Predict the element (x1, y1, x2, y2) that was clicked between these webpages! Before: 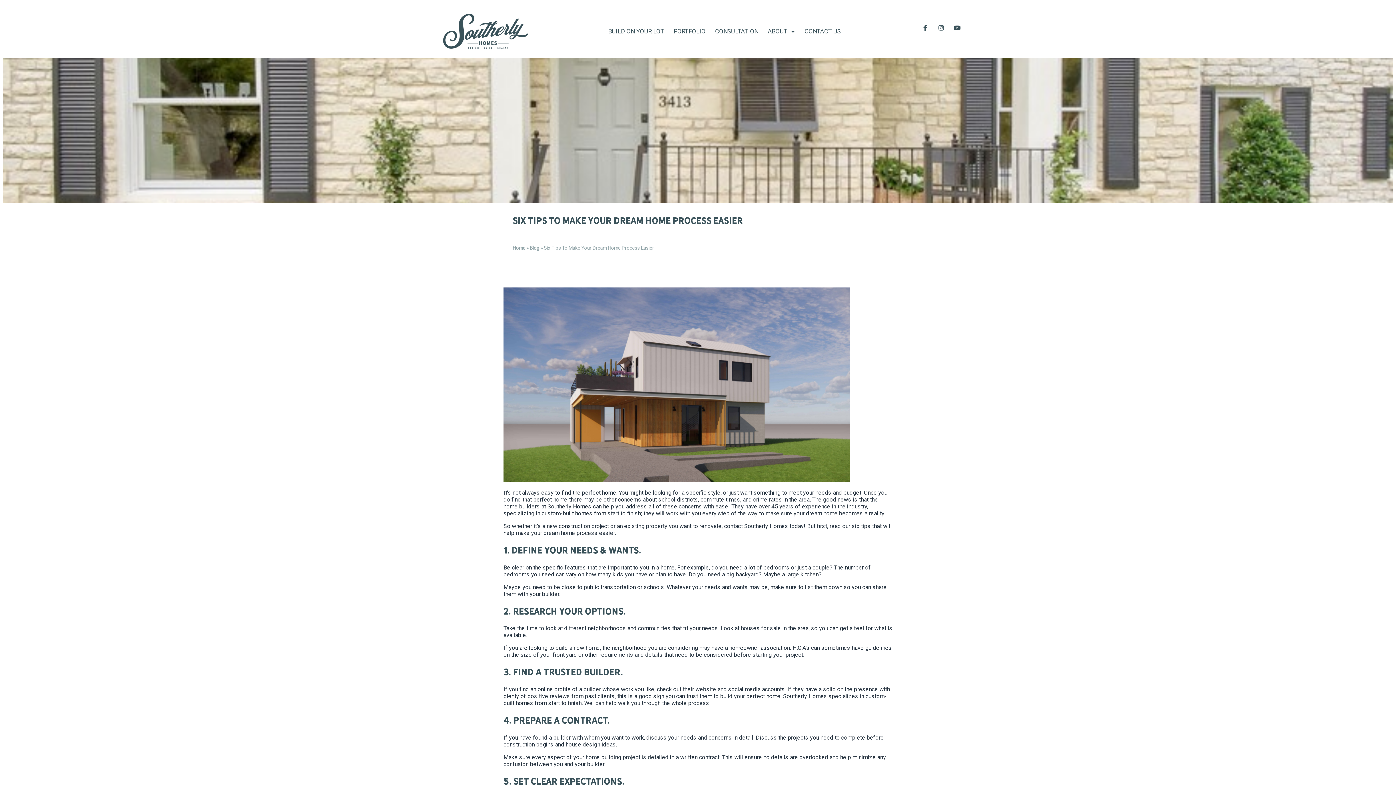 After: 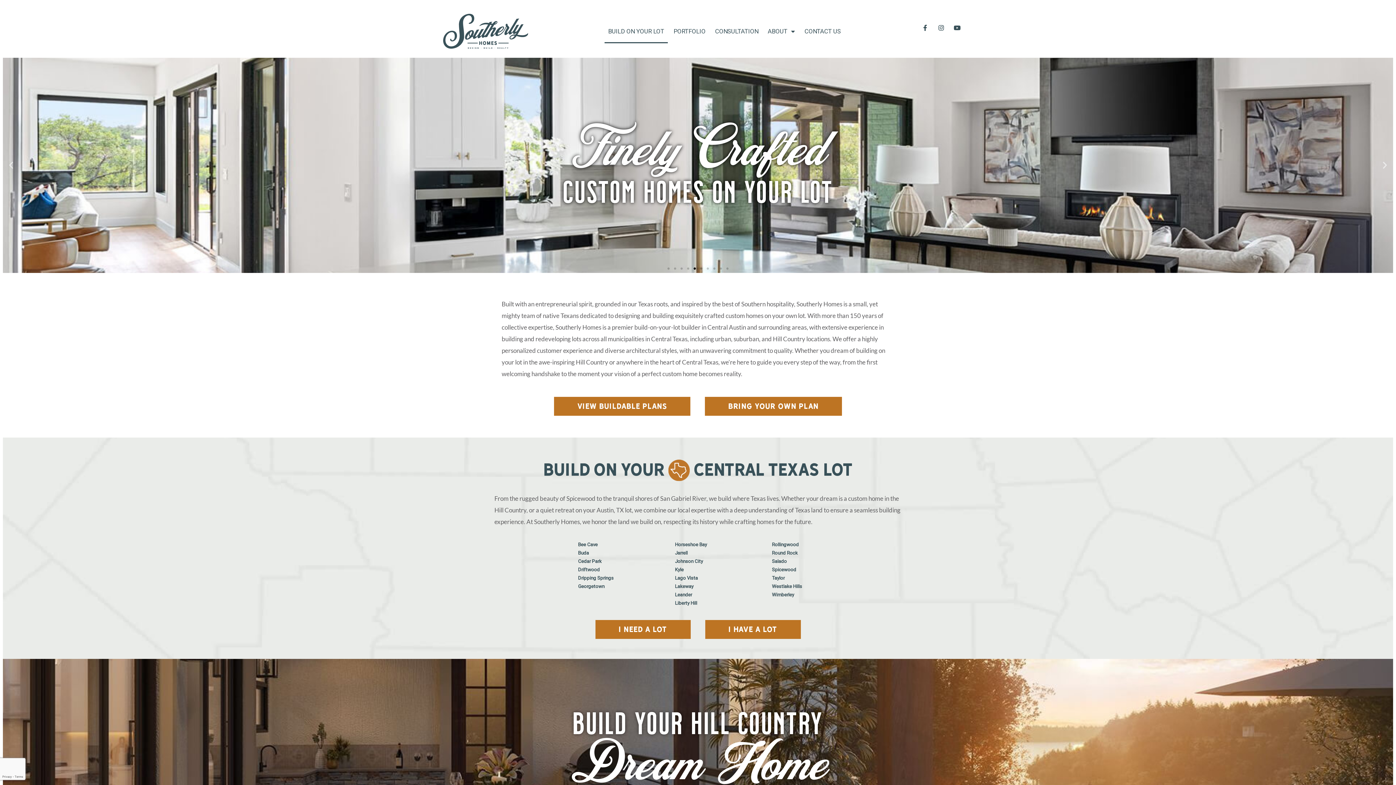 Action: label: BUILD ON YOUR LOT bbox: (604, 19, 668, 43)